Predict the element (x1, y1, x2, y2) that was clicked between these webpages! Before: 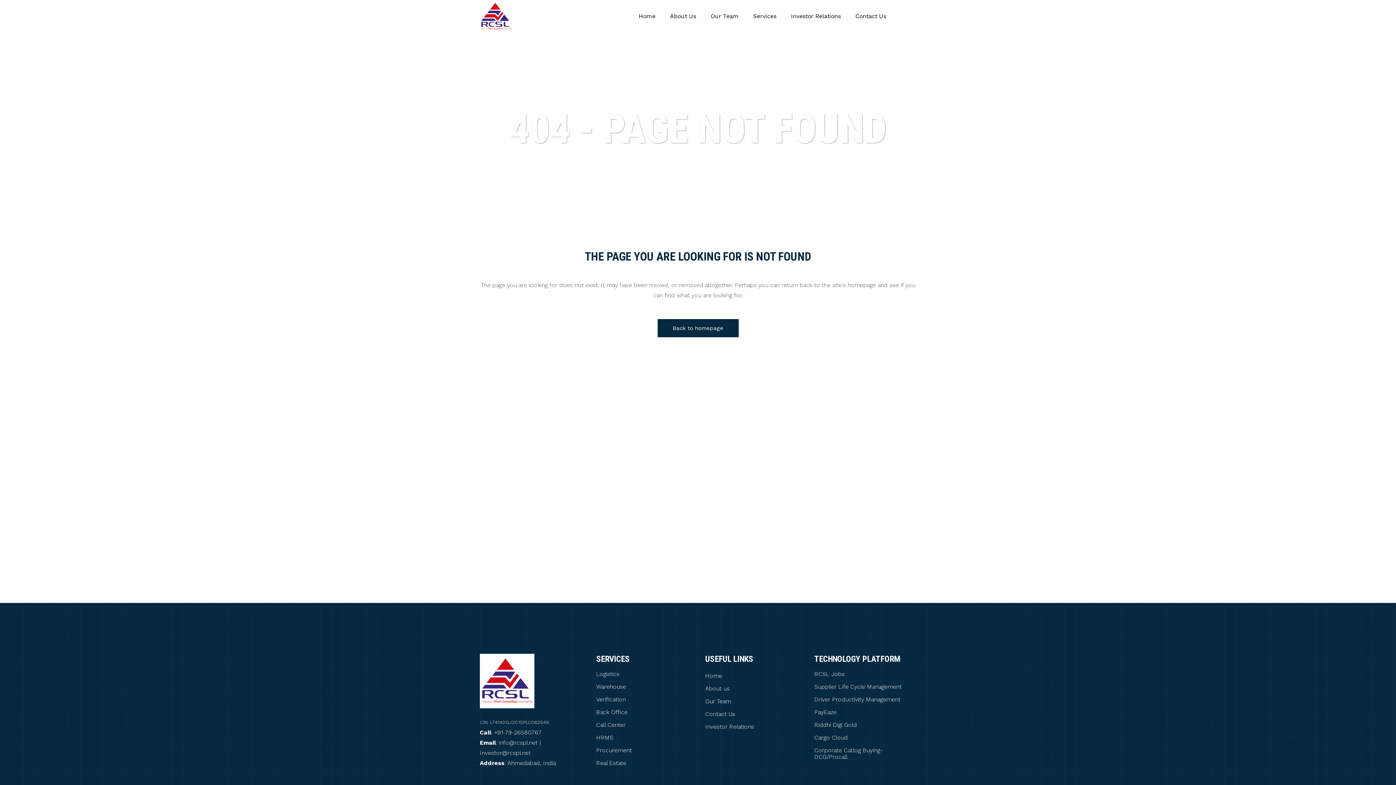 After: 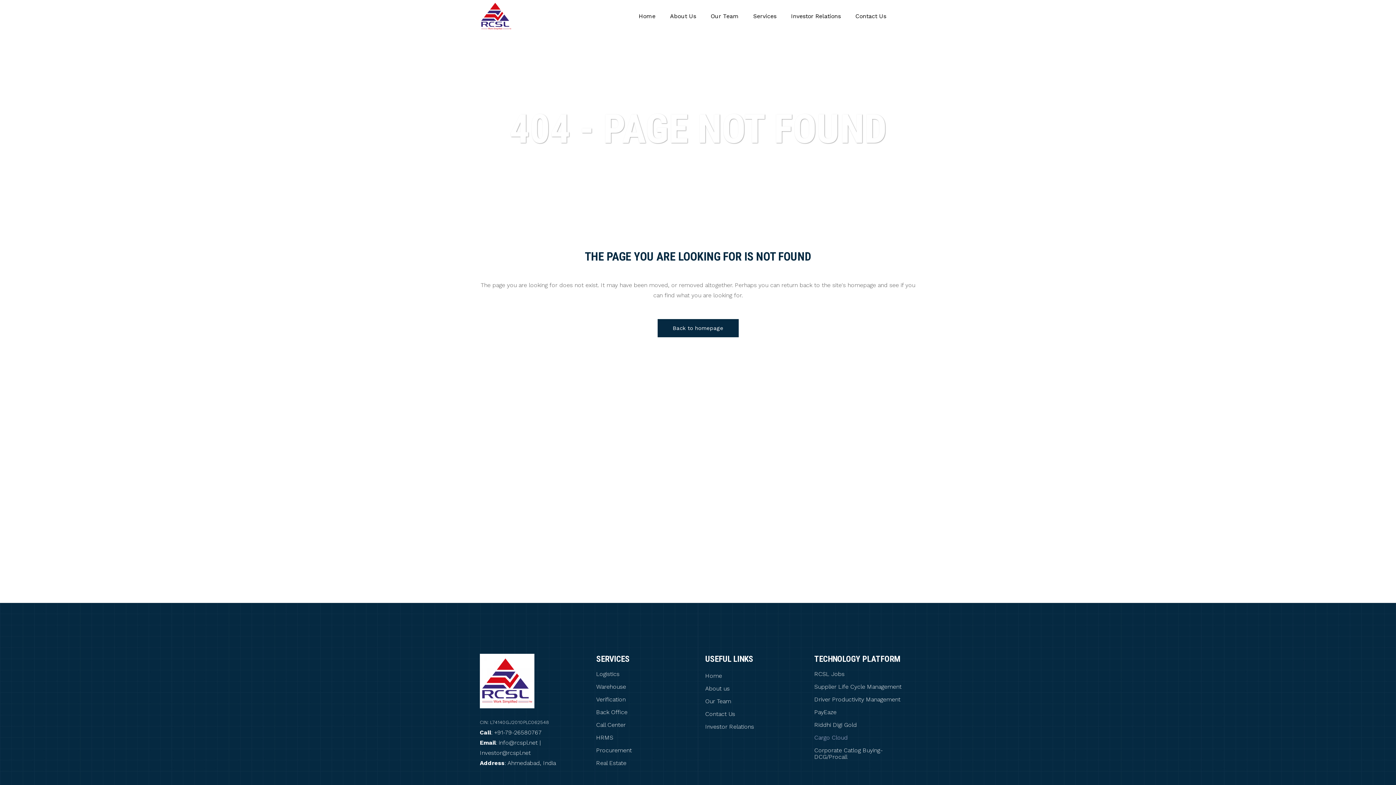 Action: bbox: (814, 734, 916, 741) label: Cargo Cloud